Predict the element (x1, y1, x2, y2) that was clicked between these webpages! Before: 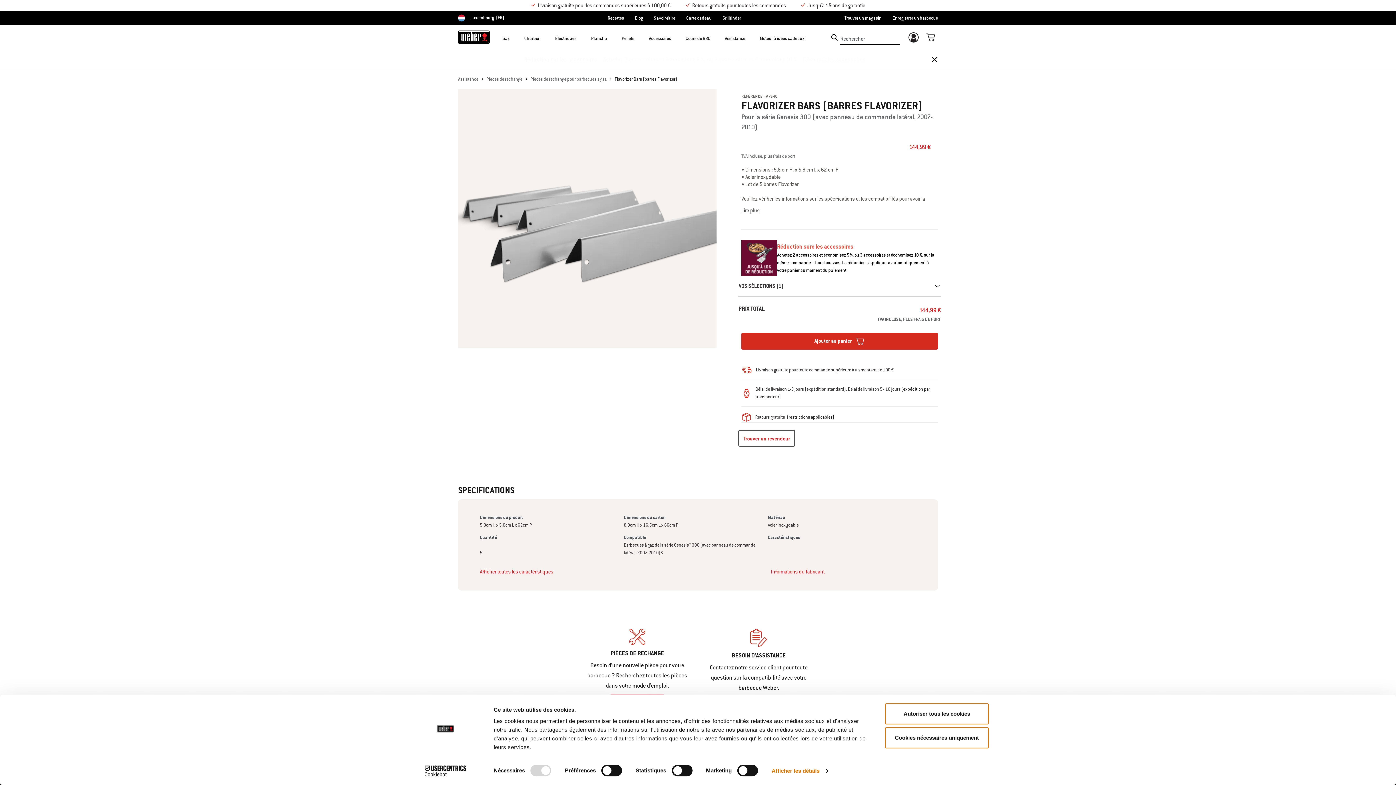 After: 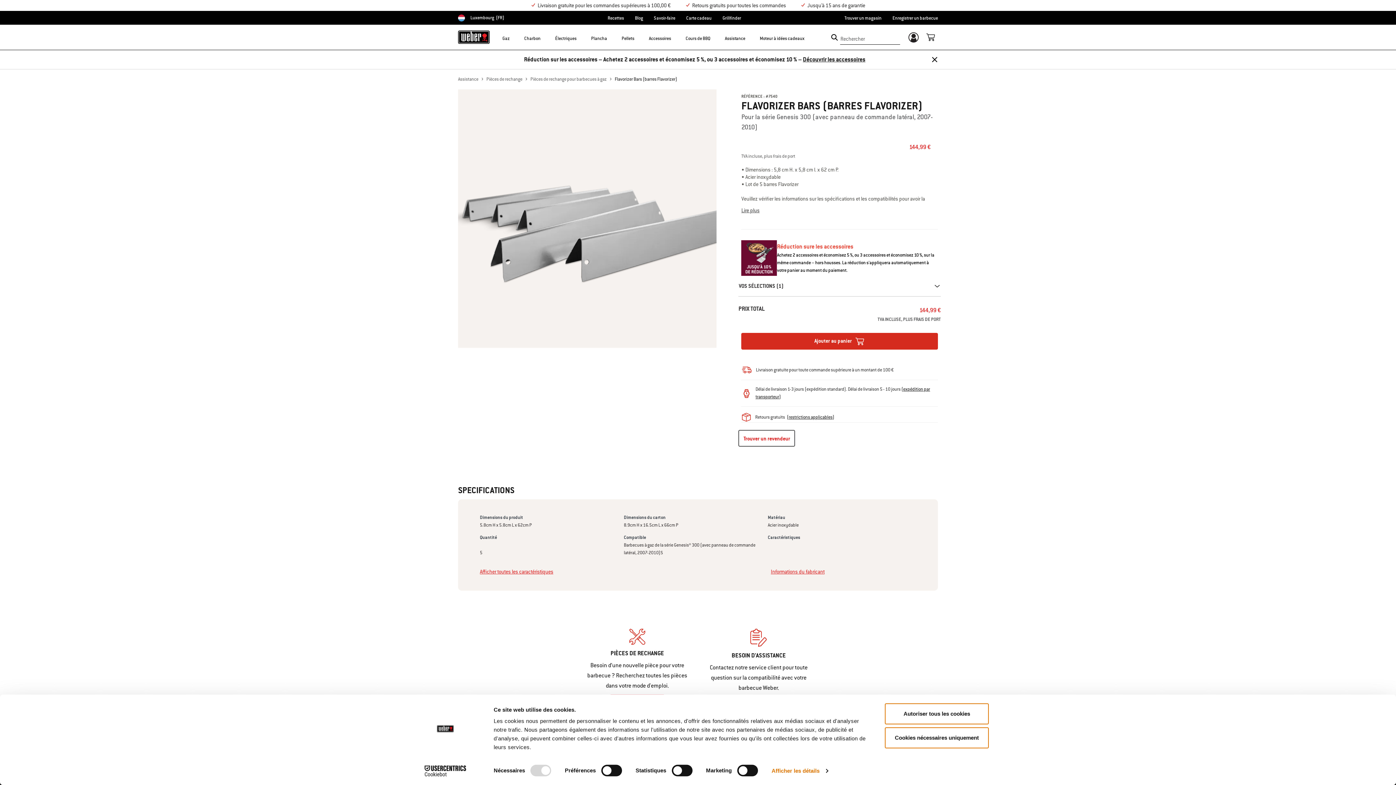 Action: label: Cookiebot - opens in a new window bbox: (413, 765, 477, 776)